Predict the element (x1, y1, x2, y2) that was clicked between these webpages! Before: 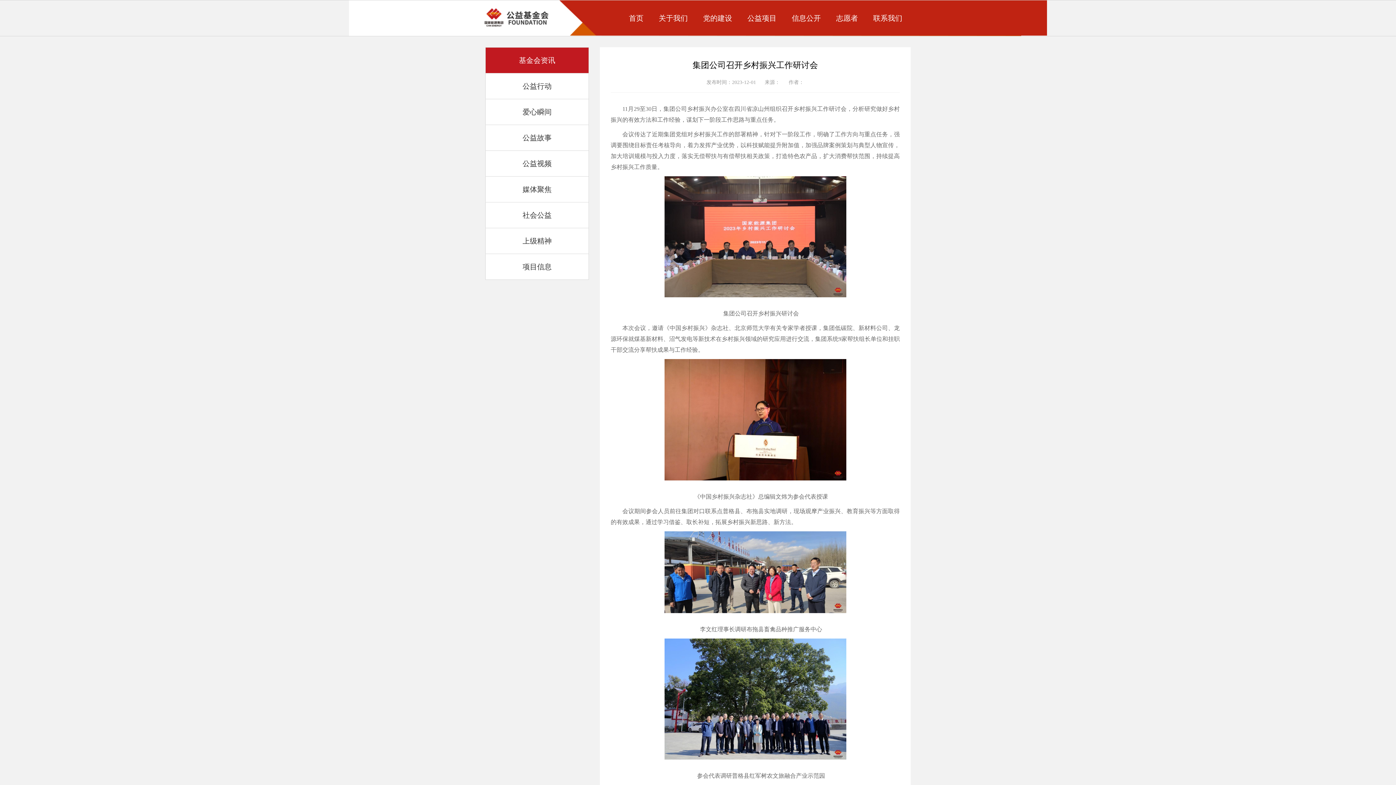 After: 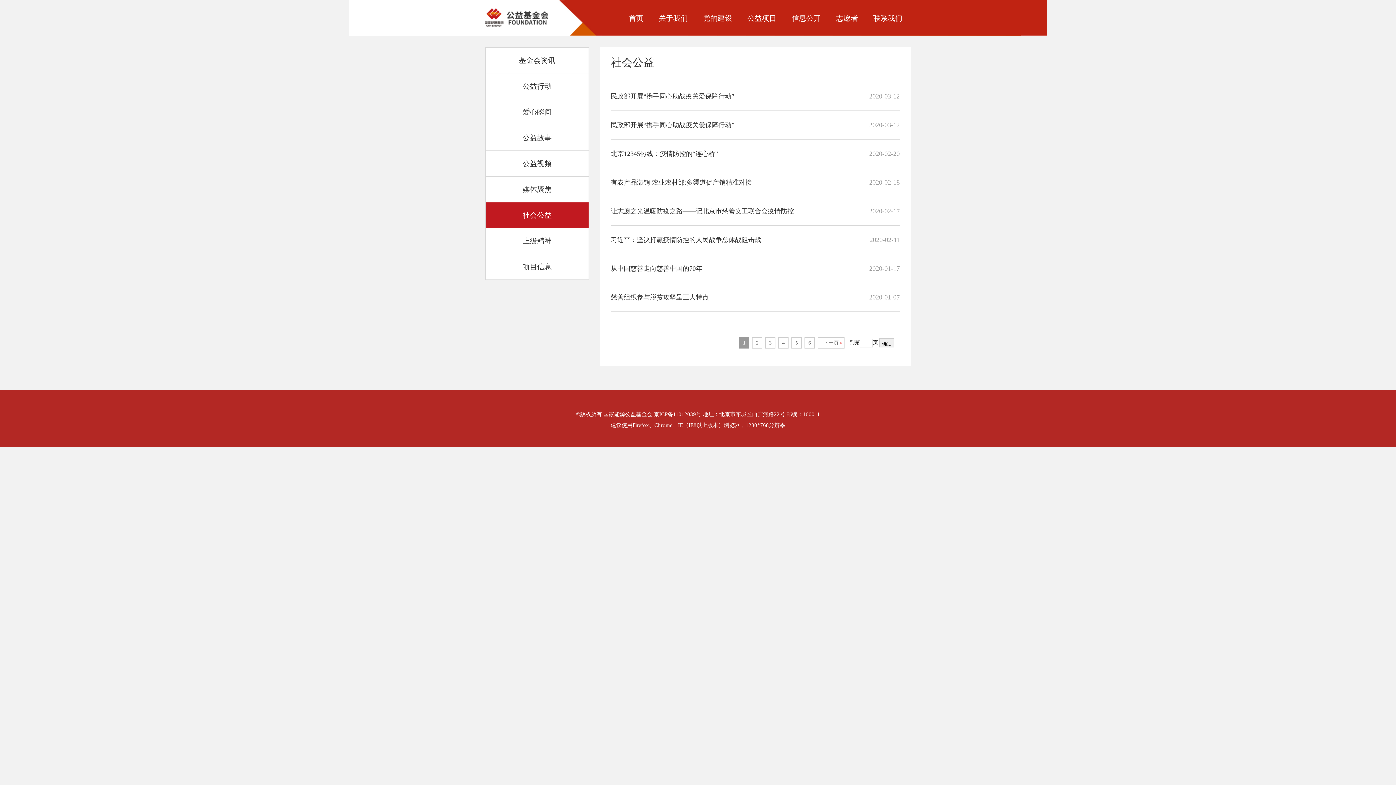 Action: bbox: (522, 211, 551, 219) label: 社会公益